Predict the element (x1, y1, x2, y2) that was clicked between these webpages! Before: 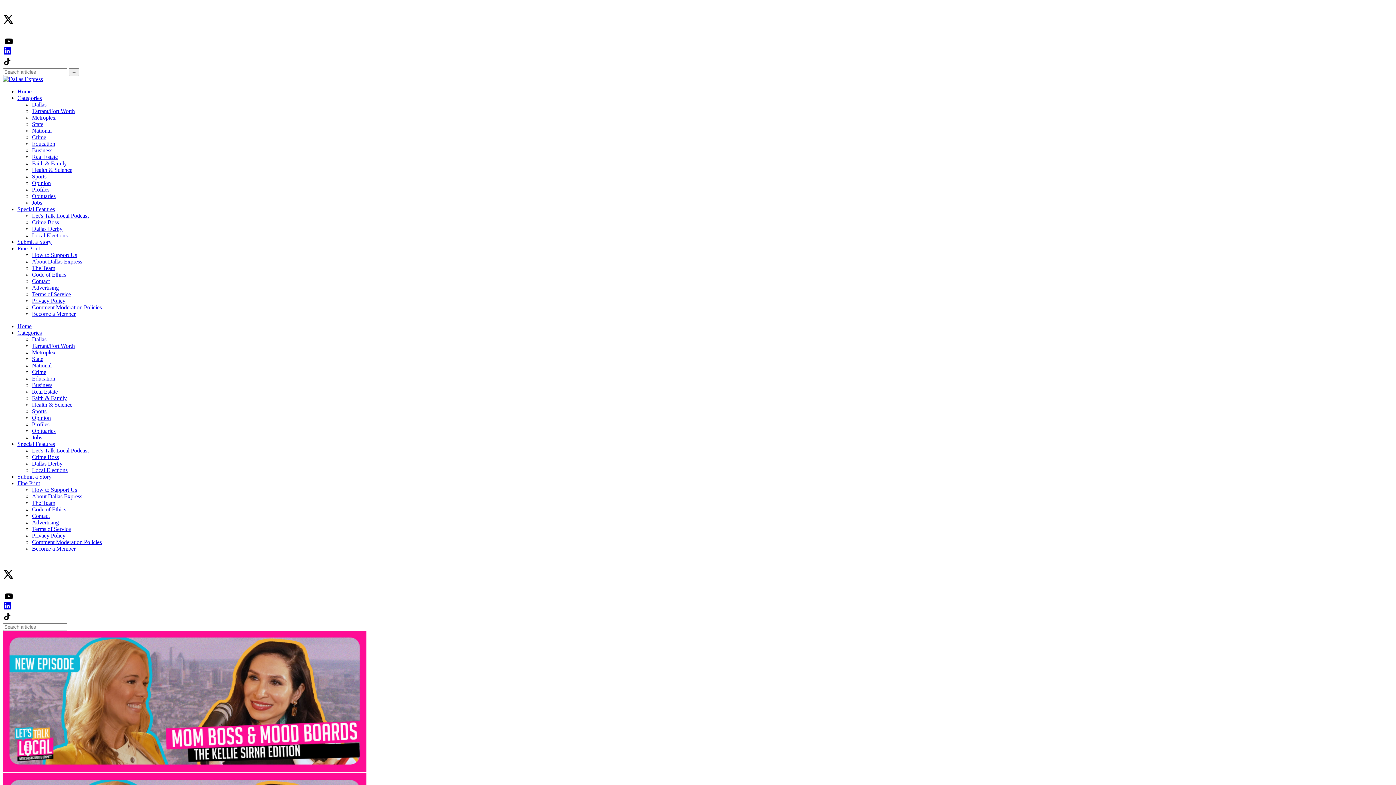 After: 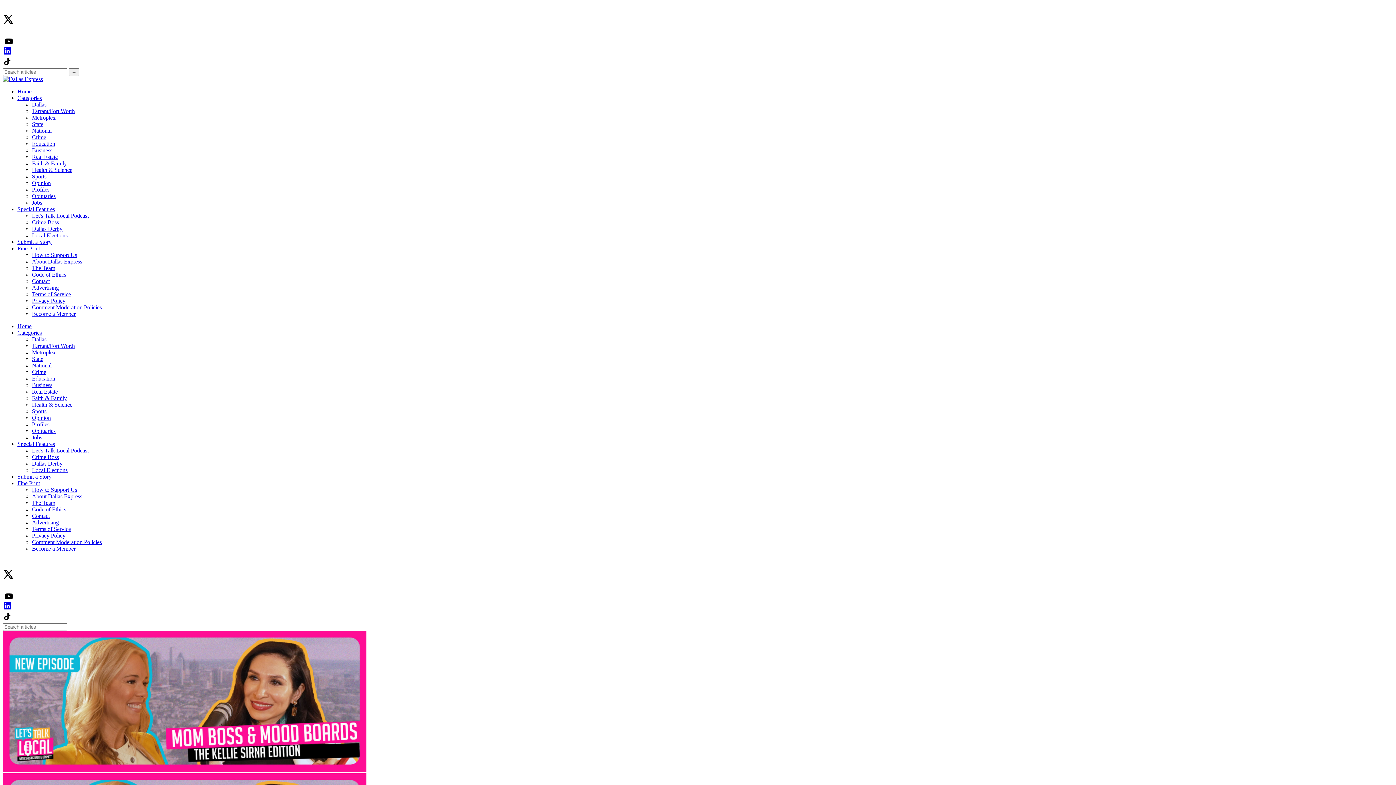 Action: label: Crime Boss bbox: (32, 454, 58, 460)